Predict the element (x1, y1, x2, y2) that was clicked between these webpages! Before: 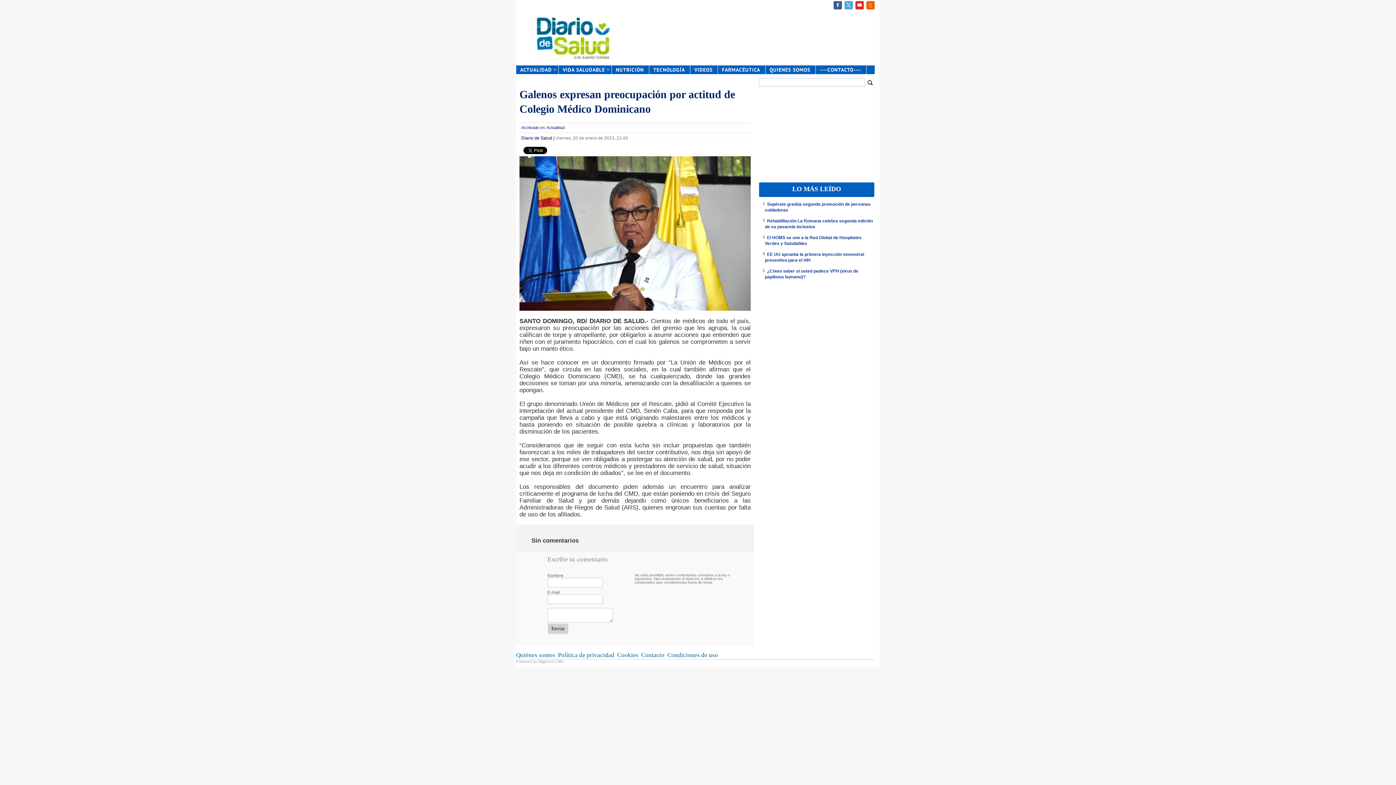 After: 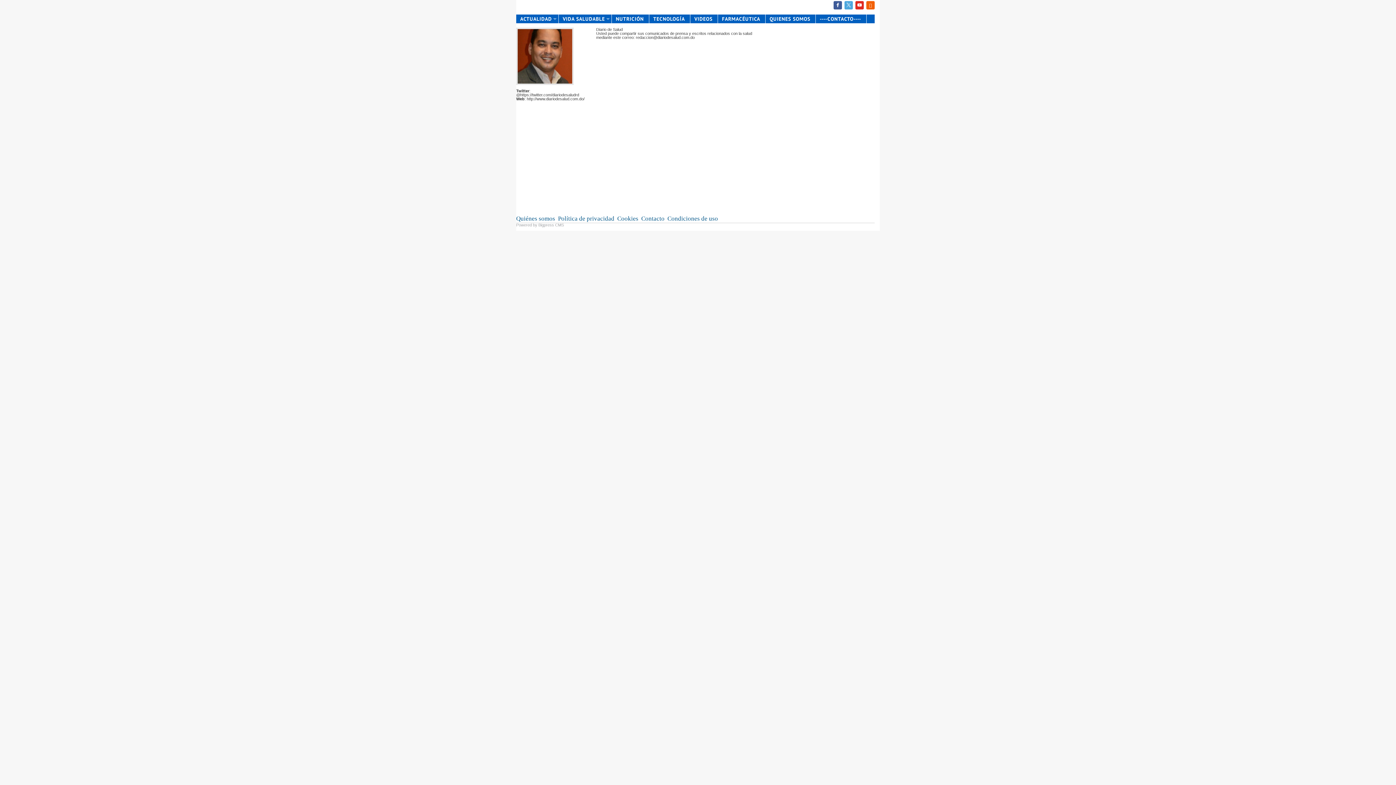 Action: bbox: (521, 135, 552, 140) label: Diario de Salud